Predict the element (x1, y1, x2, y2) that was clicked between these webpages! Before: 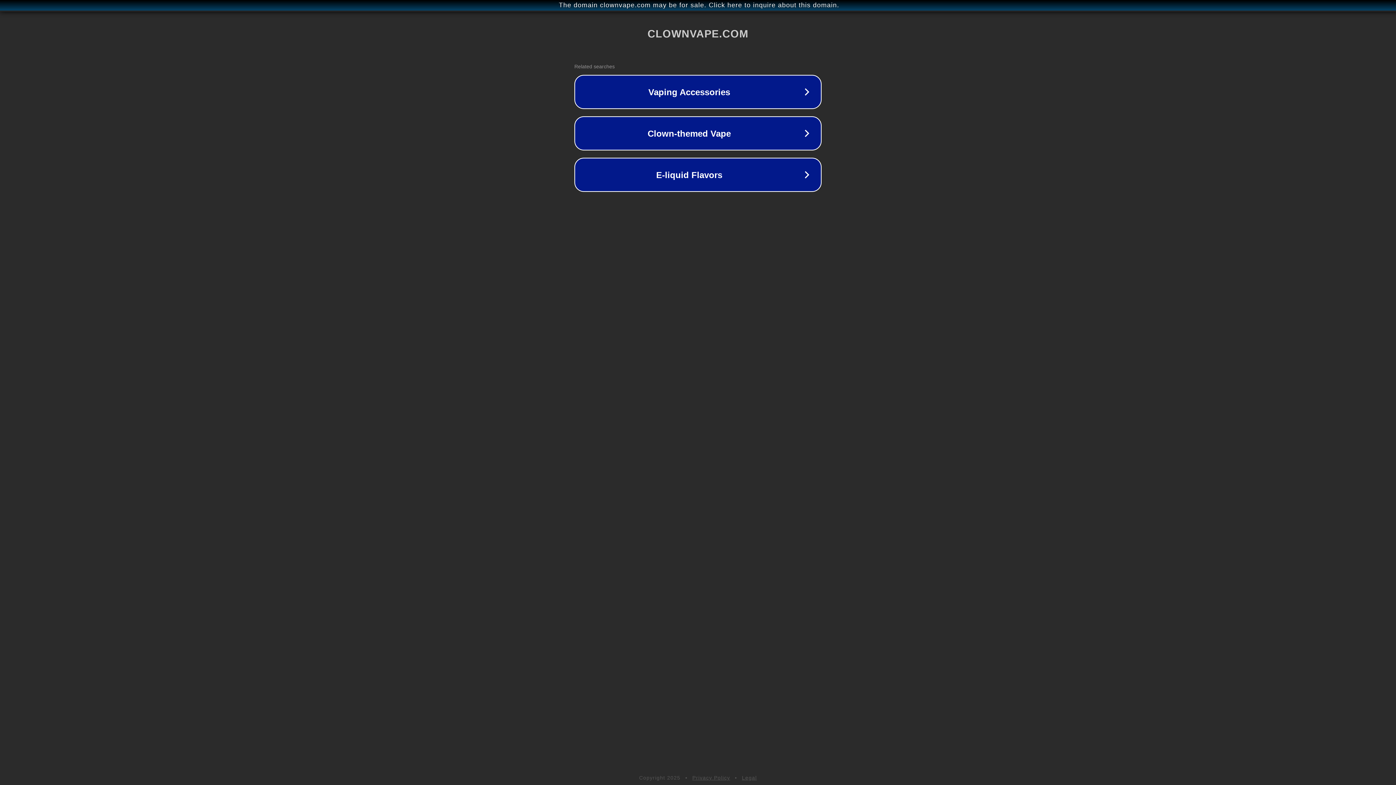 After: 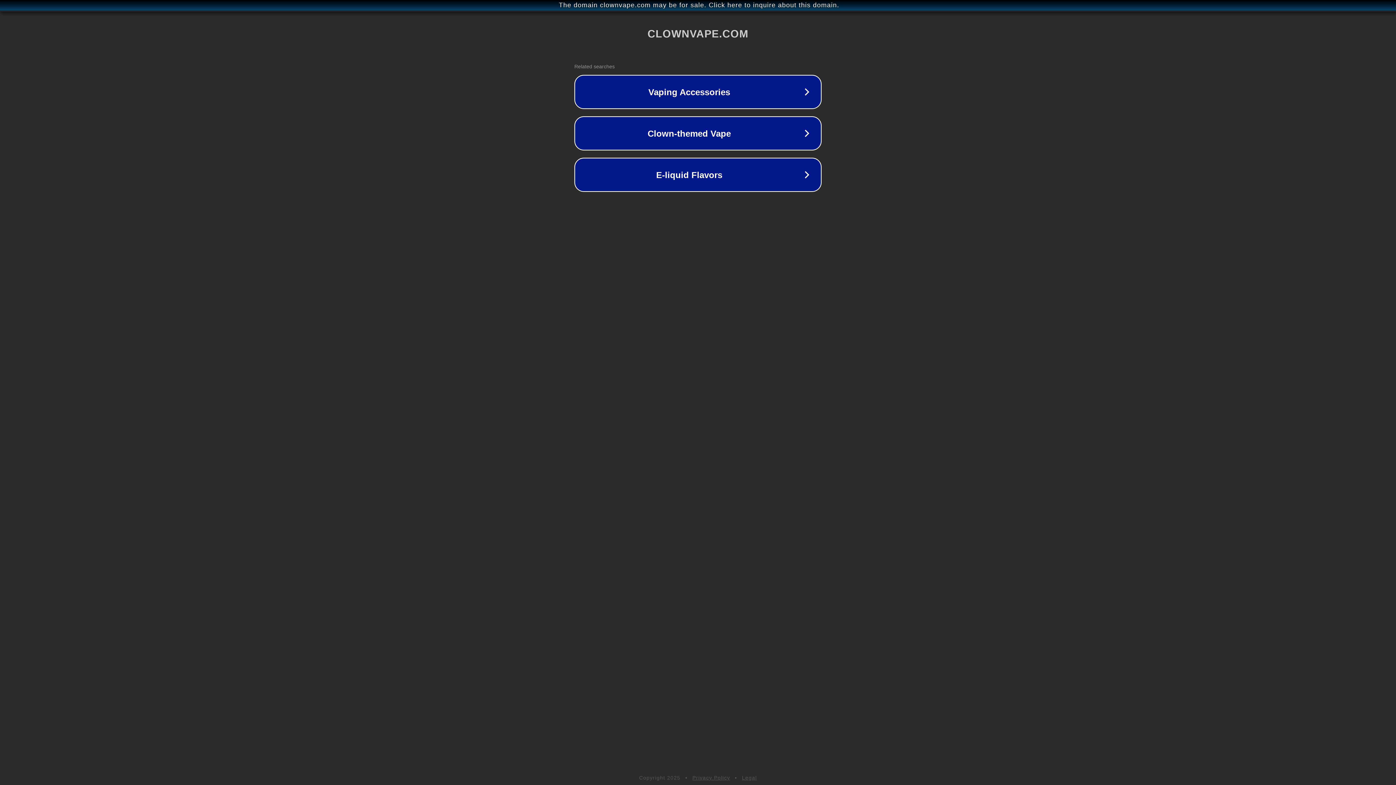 Action: label: Legal bbox: (742, 775, 757, 781)